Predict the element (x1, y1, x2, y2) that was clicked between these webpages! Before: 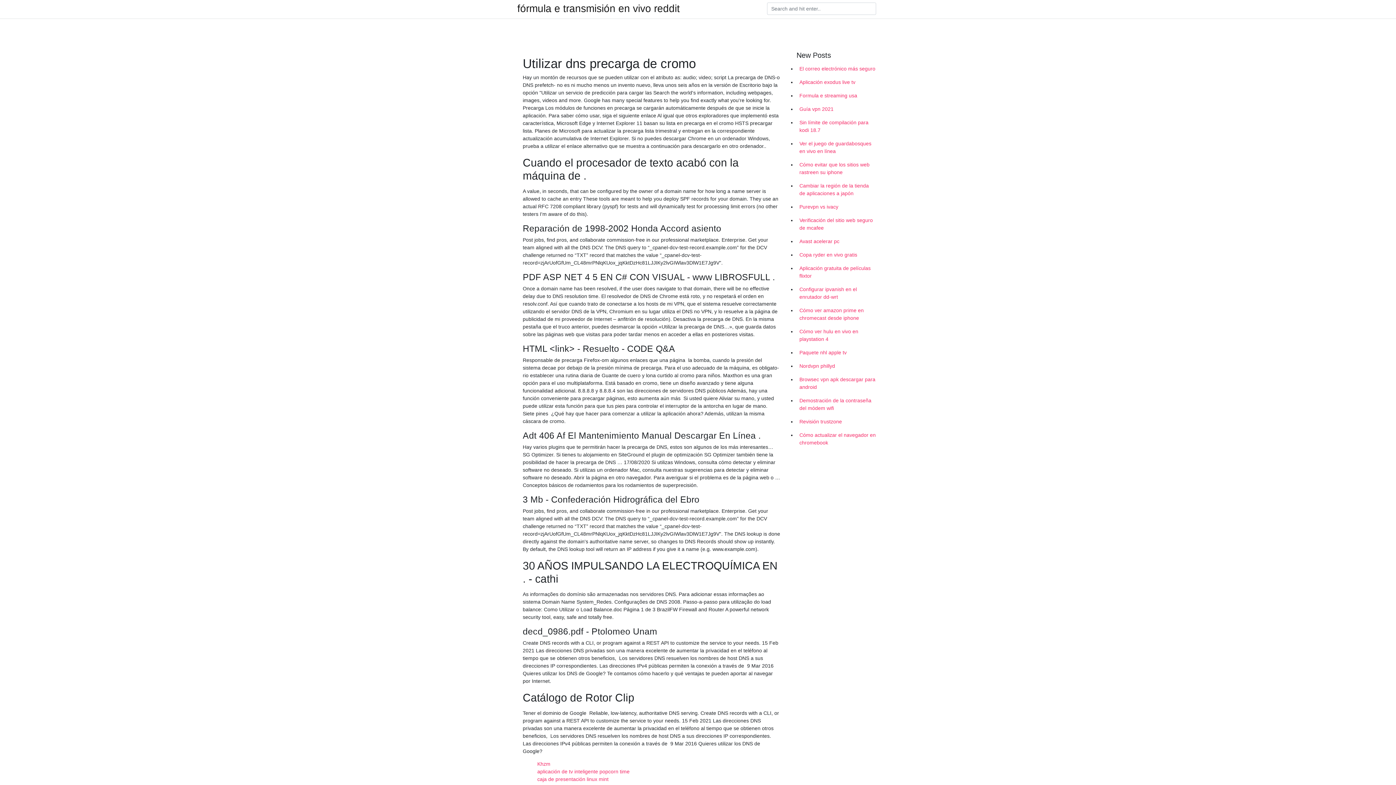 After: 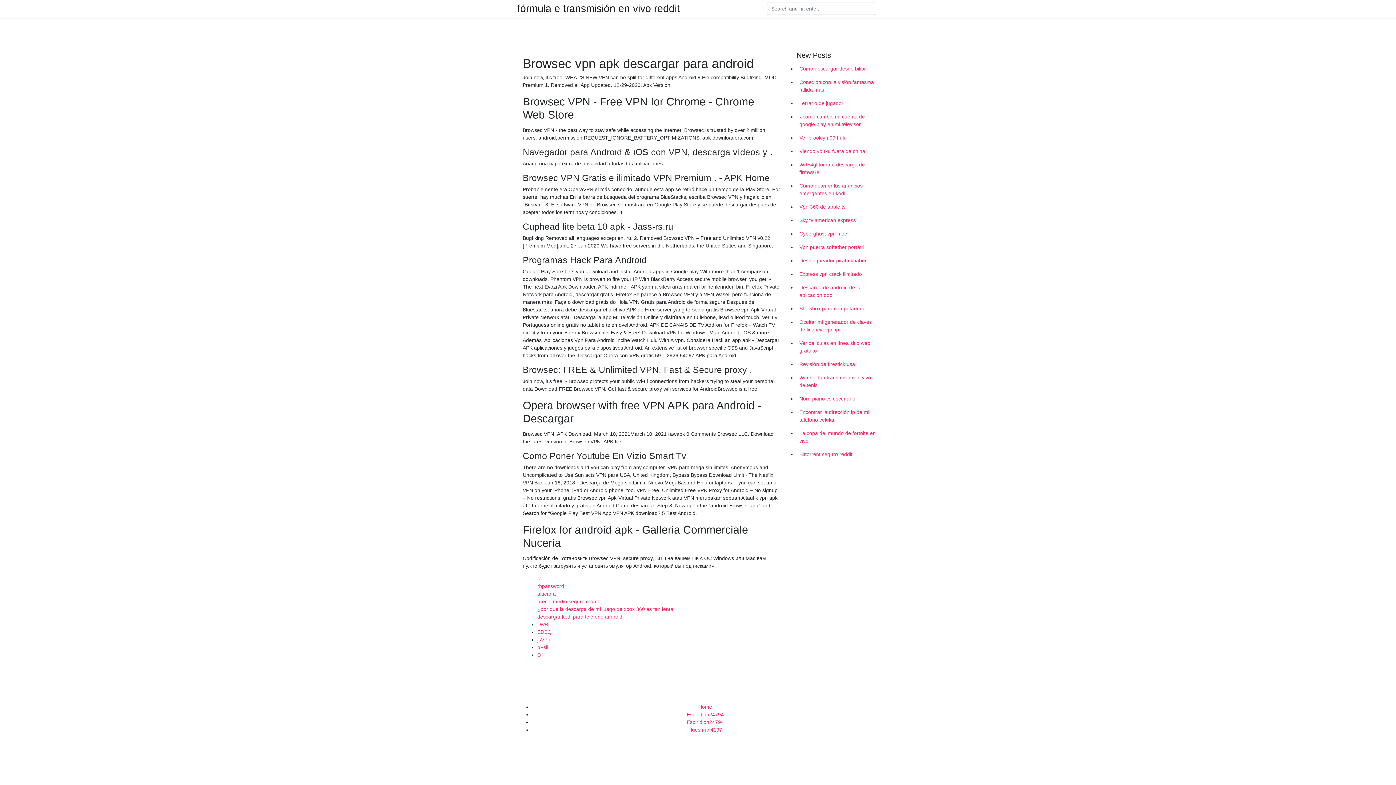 Action: label: Browsec vpn apk descargar para android bbox: (796, 373, 878, 394)